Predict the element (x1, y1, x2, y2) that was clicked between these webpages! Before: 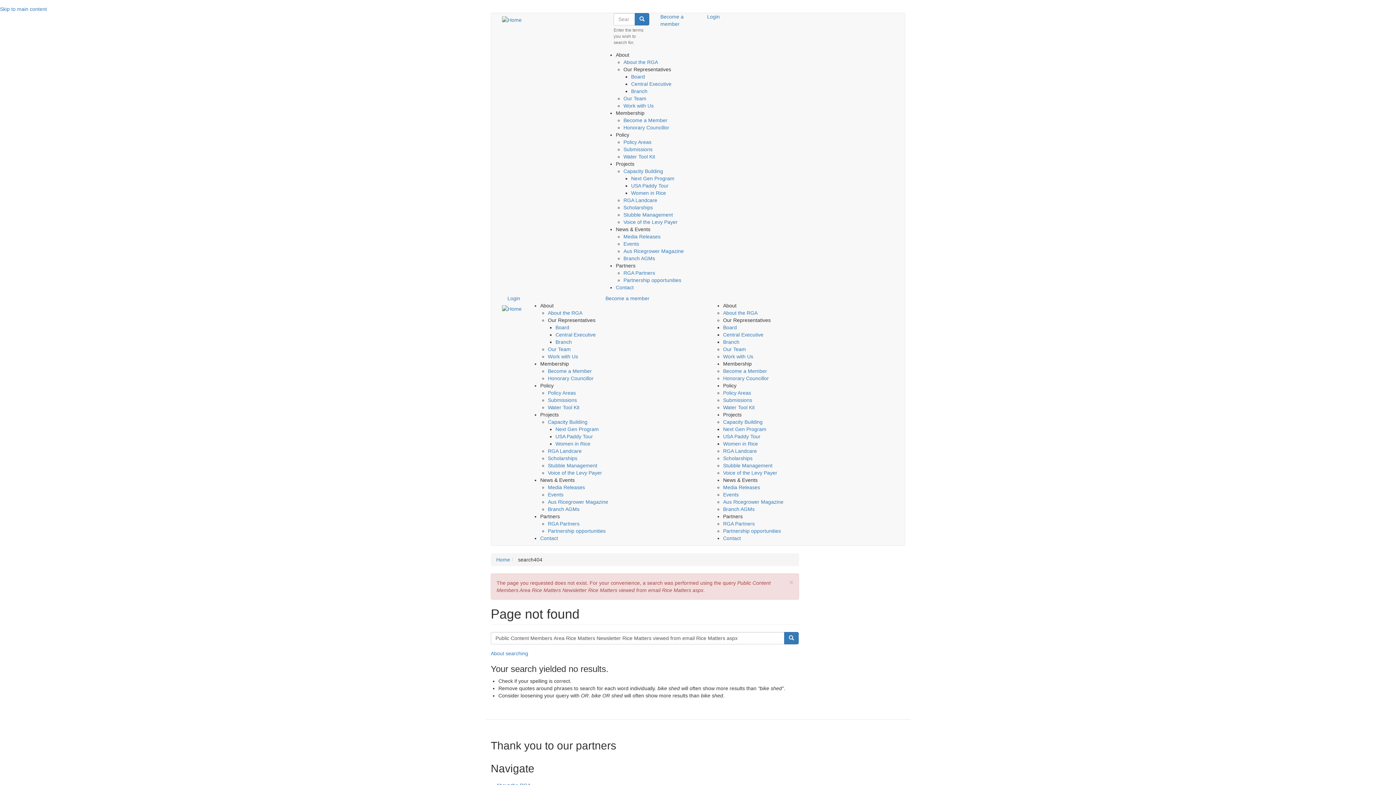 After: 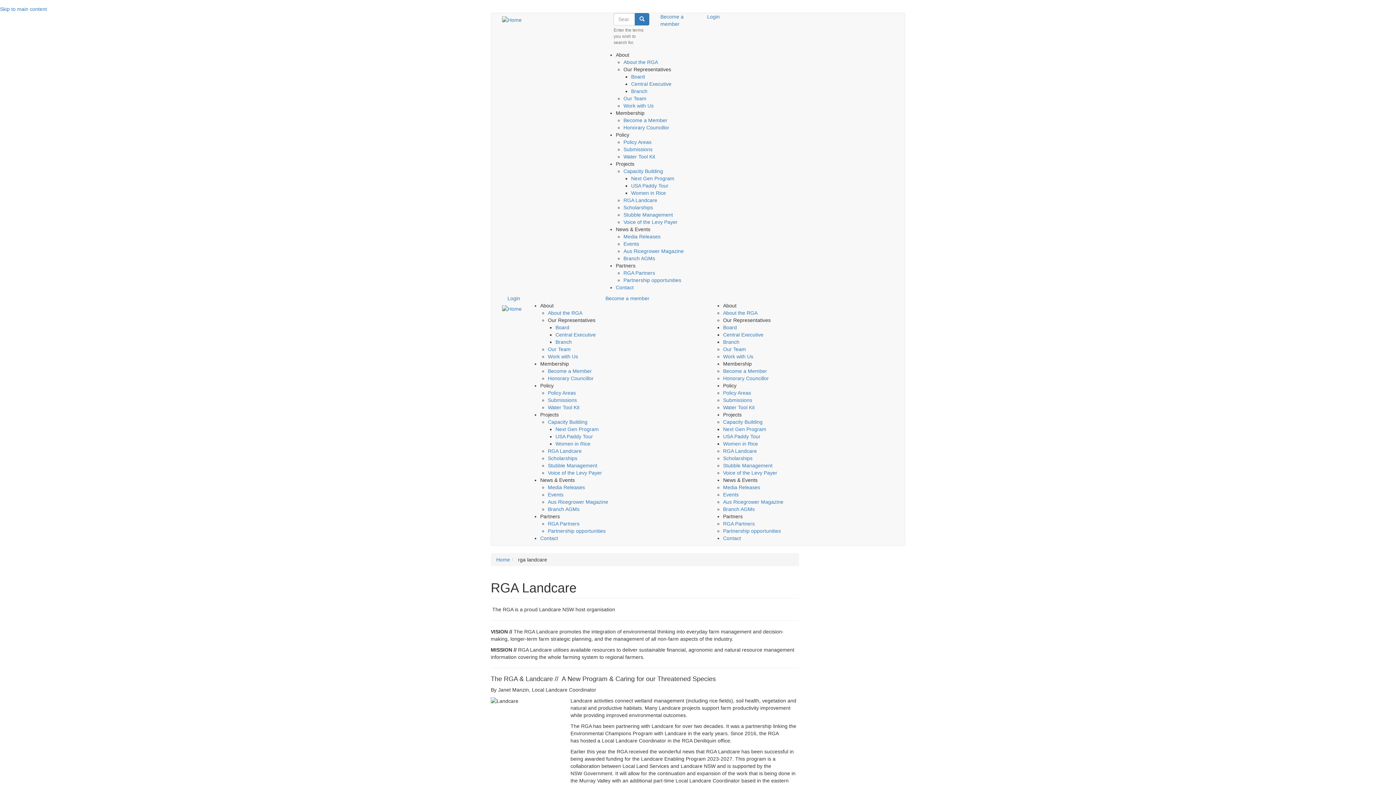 Action: label: RGA Landcare bbox: (623, 197, 657, 203)